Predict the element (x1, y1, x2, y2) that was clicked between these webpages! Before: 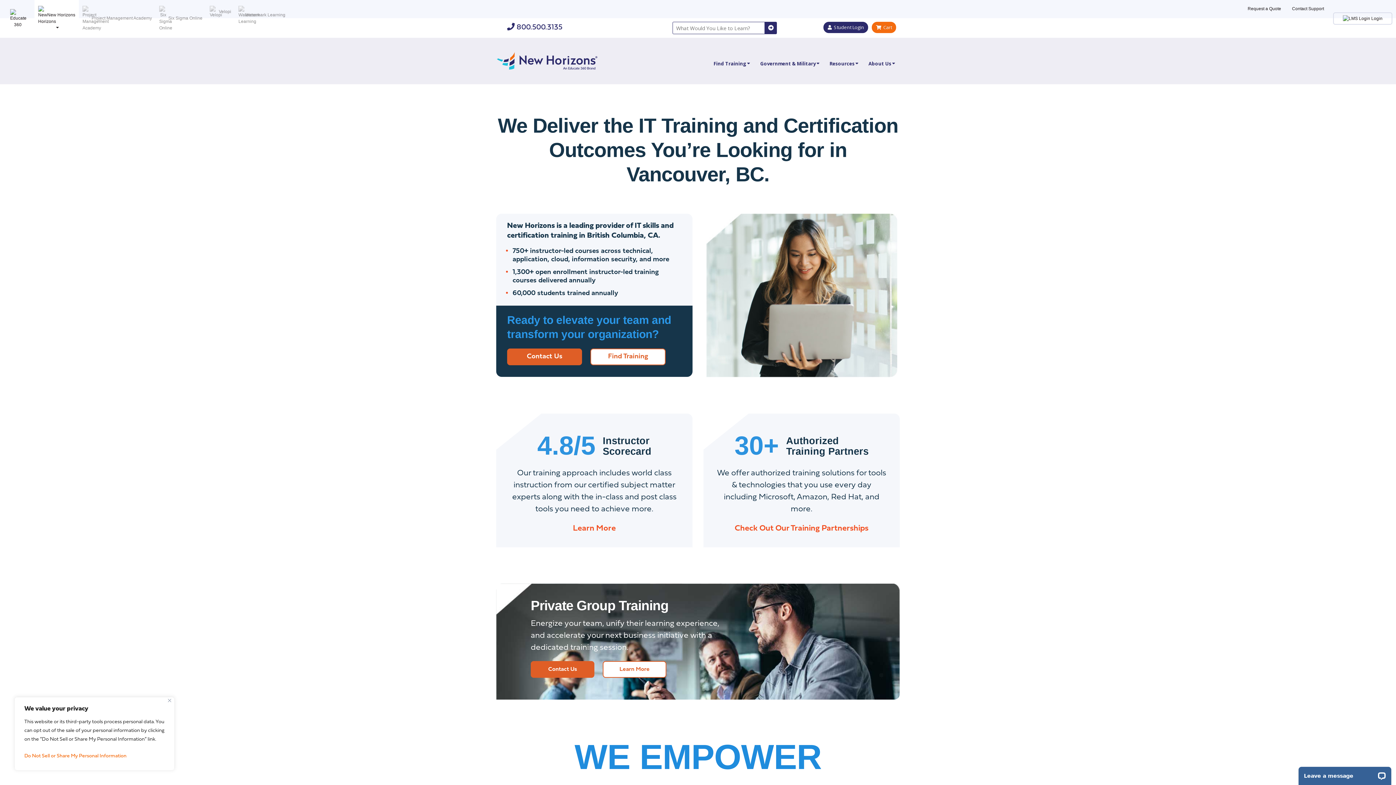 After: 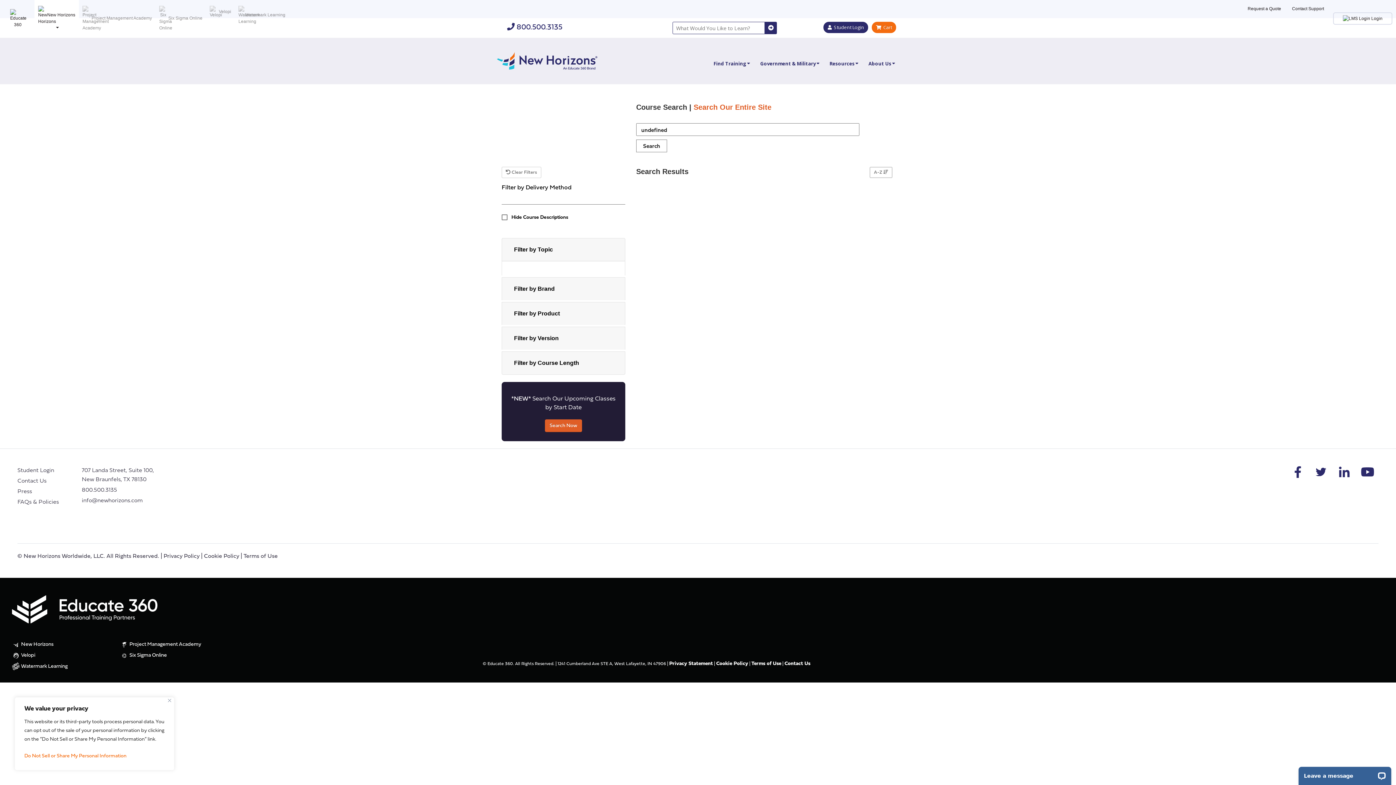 Action: bbox: (765, 21, 777, 34)